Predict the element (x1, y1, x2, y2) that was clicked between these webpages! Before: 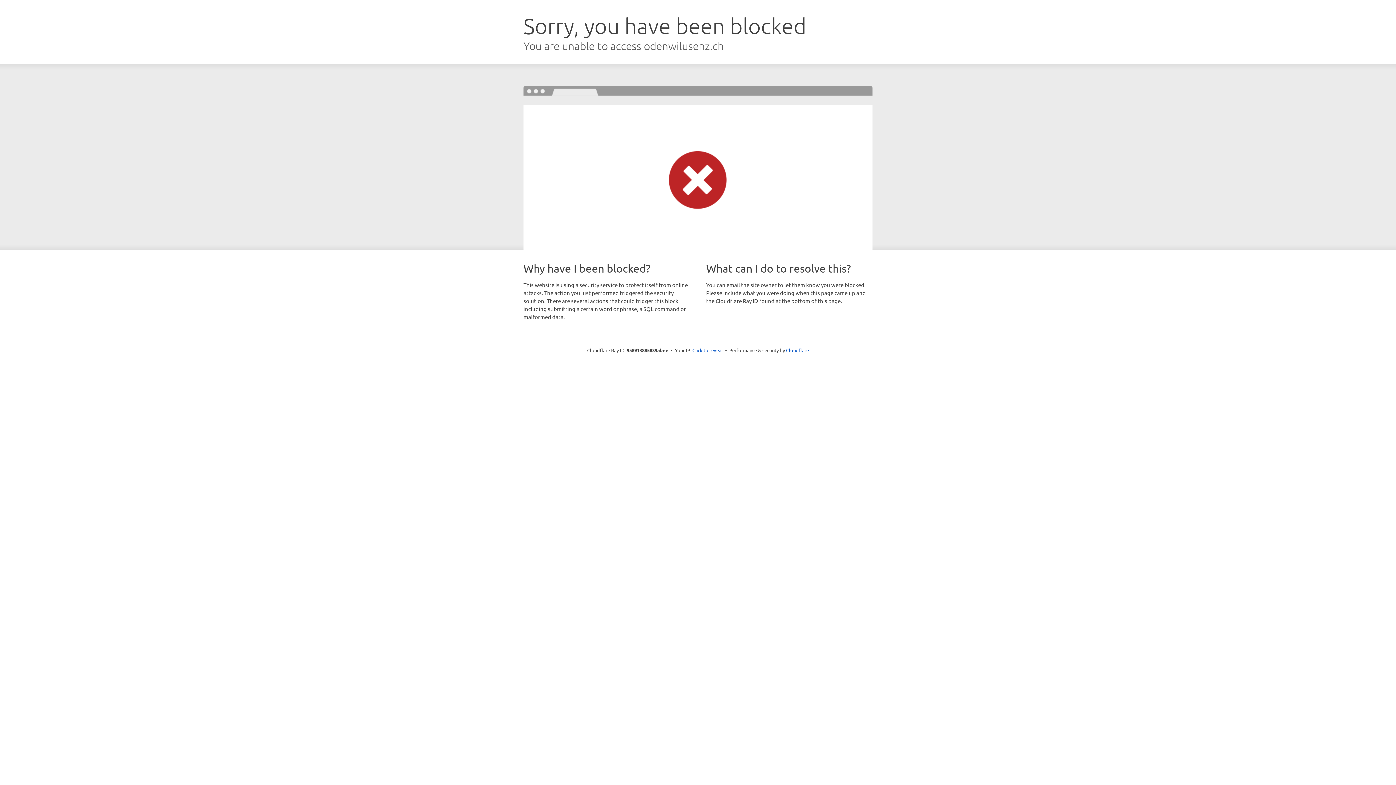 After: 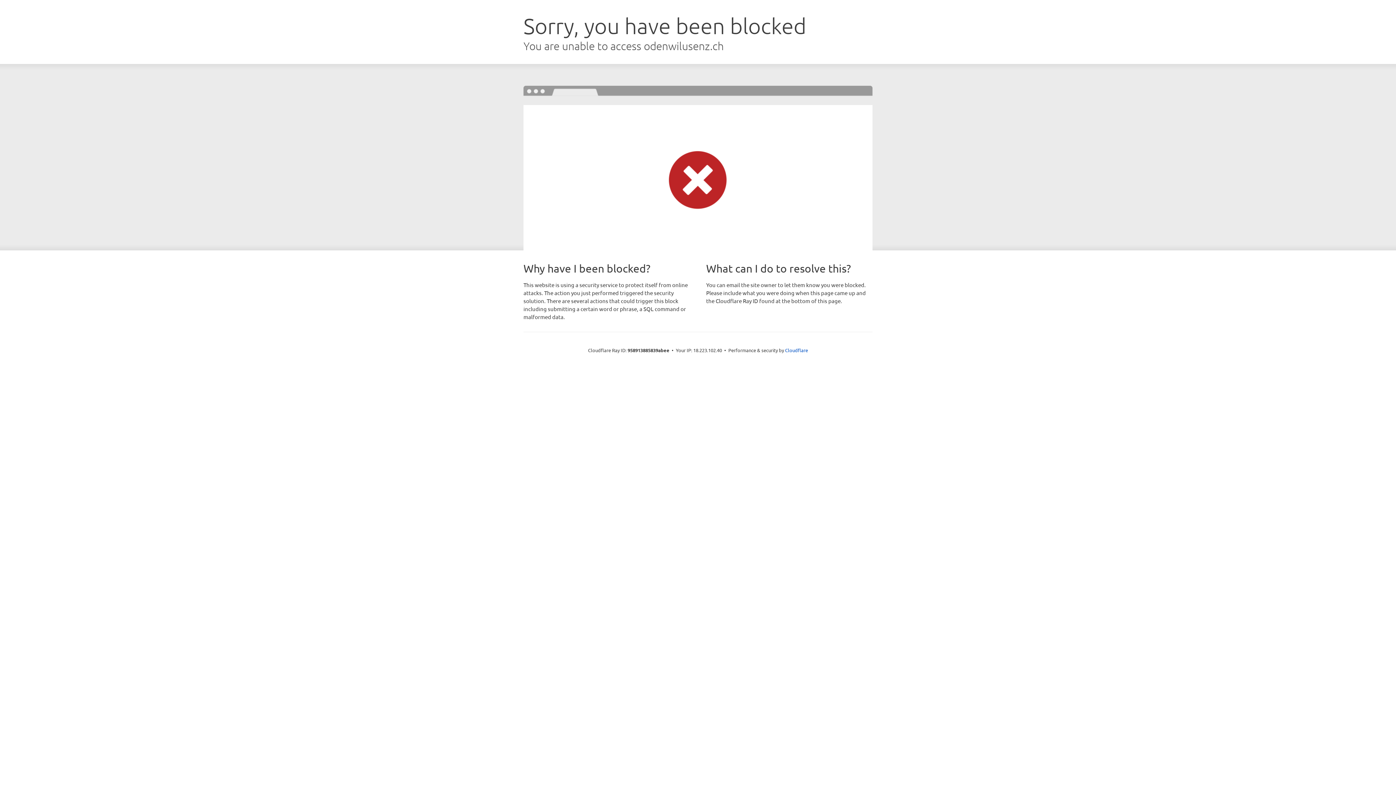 Action: label: Click to reveal bbox: (692, 346, 723, 353)